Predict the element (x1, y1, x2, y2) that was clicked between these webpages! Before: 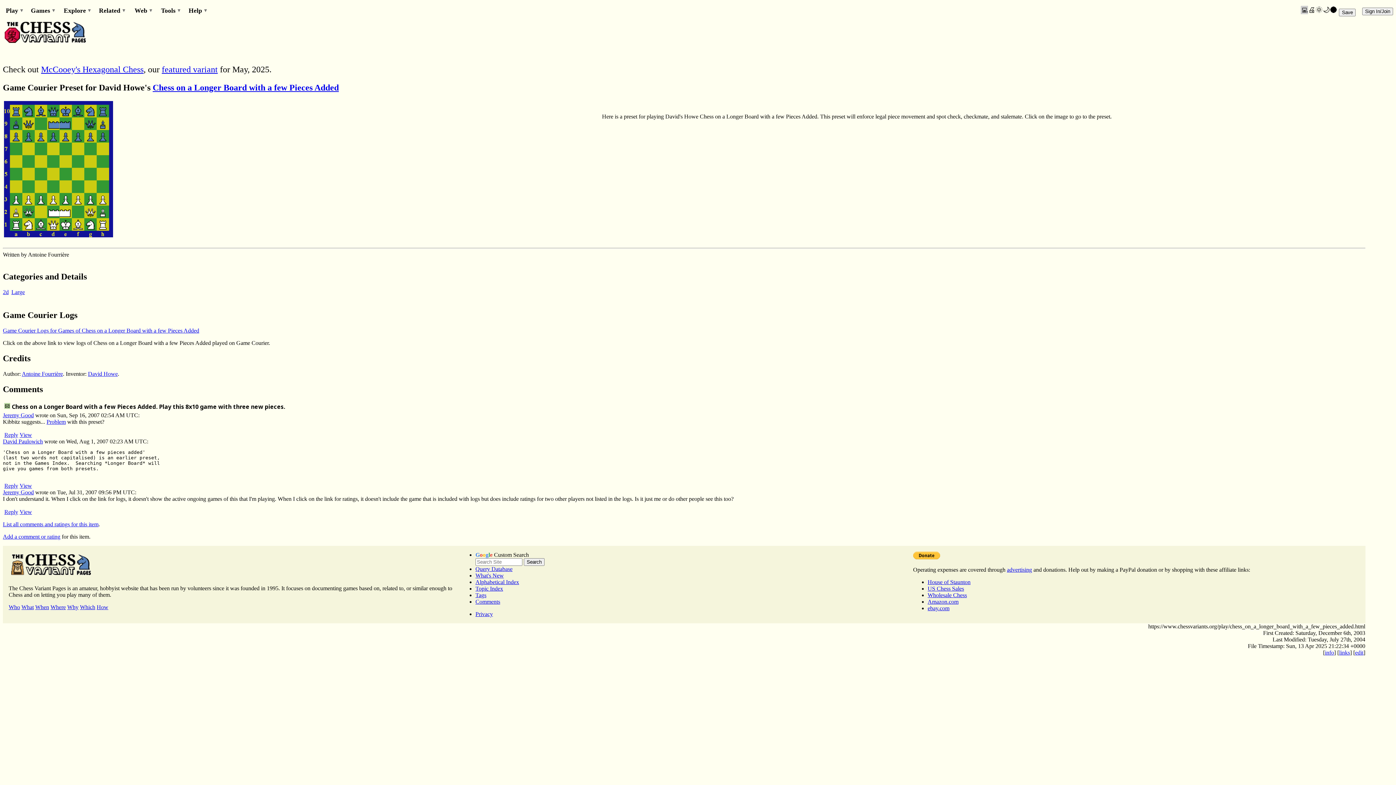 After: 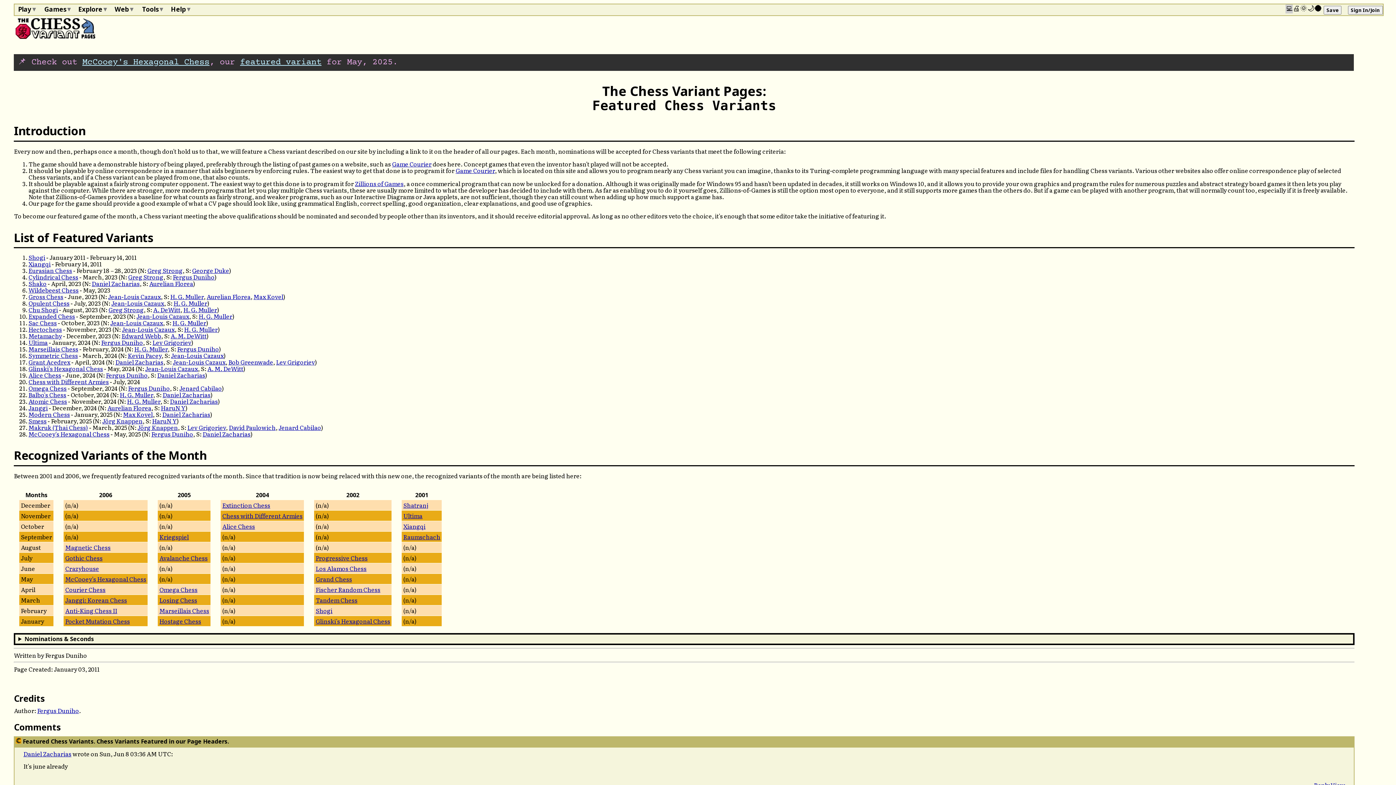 Action: label: featured variant bbox: (161, 64, 217, 74)